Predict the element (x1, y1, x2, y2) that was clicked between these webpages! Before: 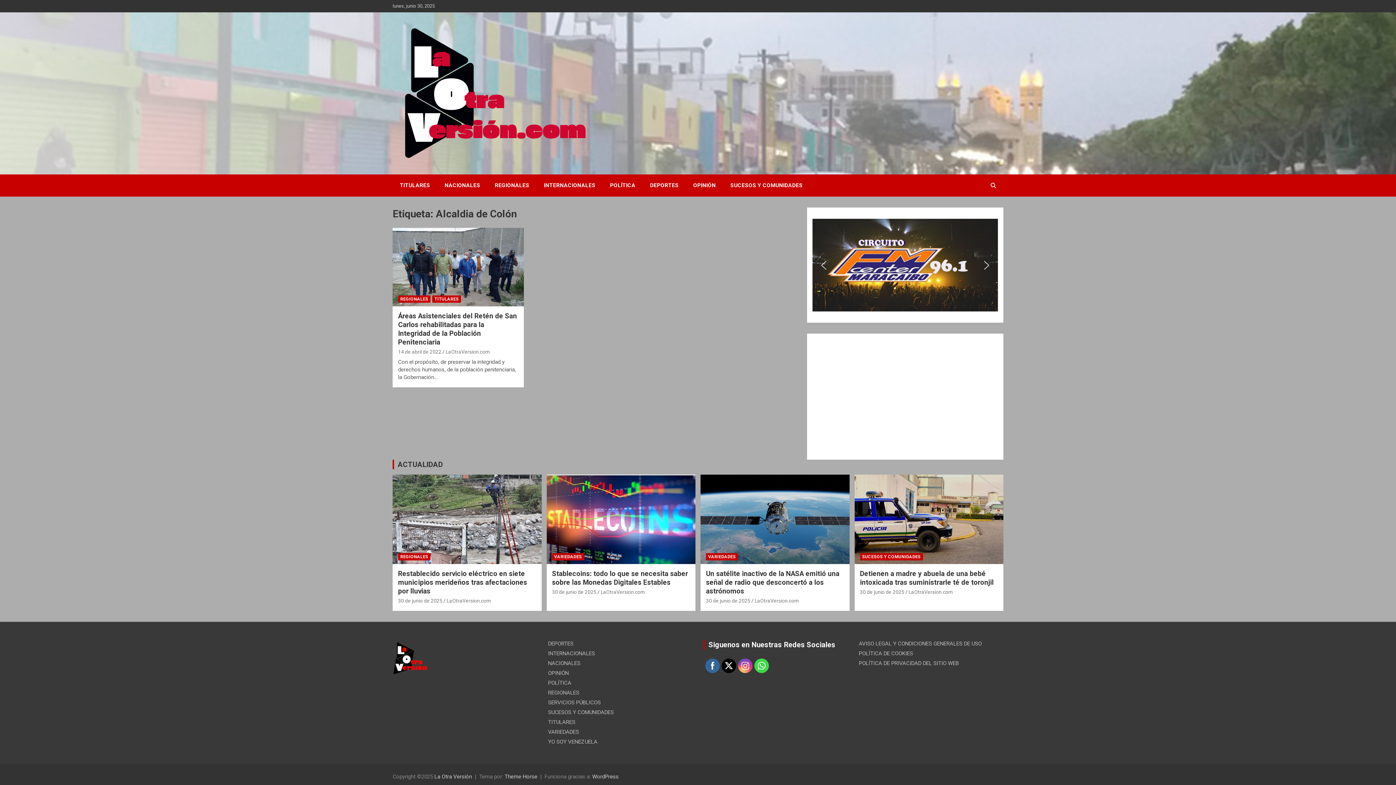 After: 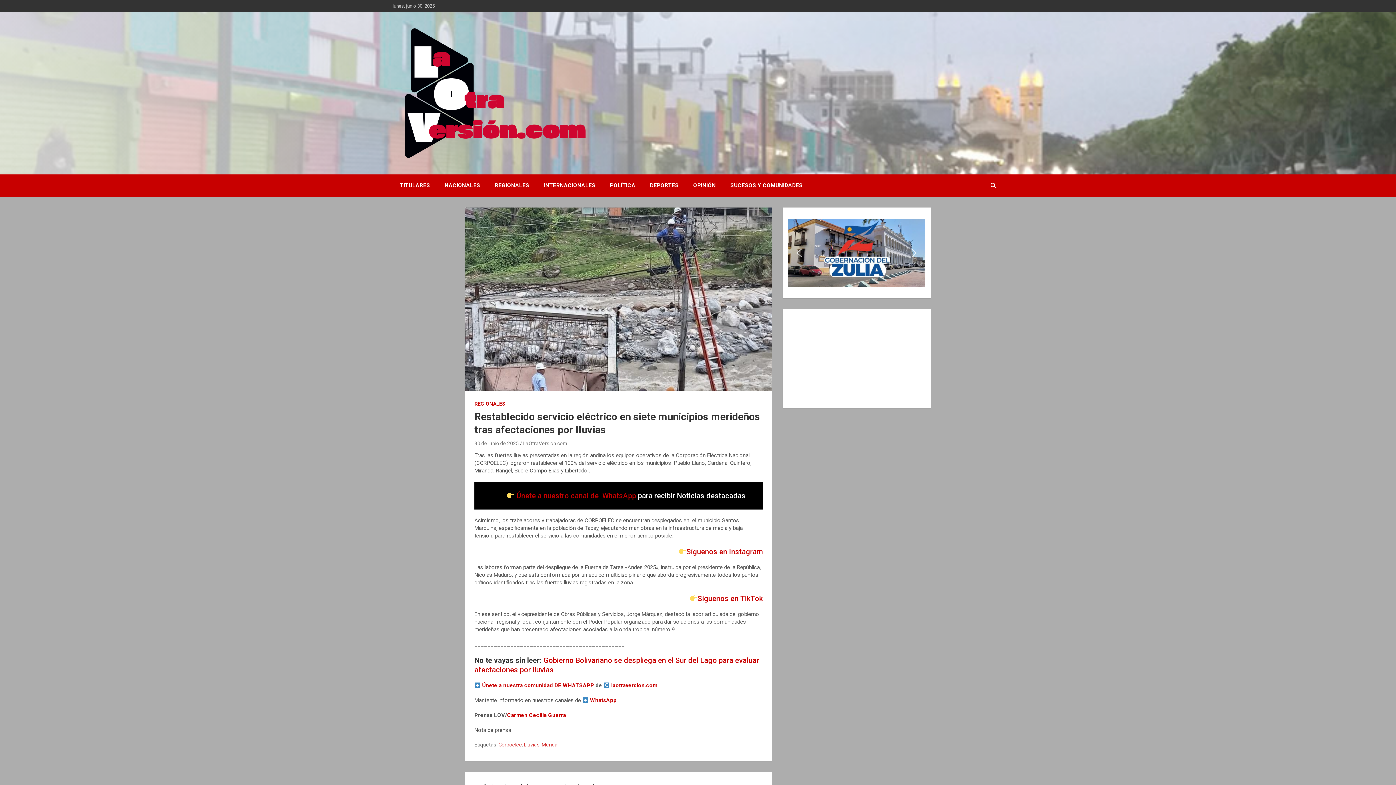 Action: bbox: (392, 474, 542, 564)